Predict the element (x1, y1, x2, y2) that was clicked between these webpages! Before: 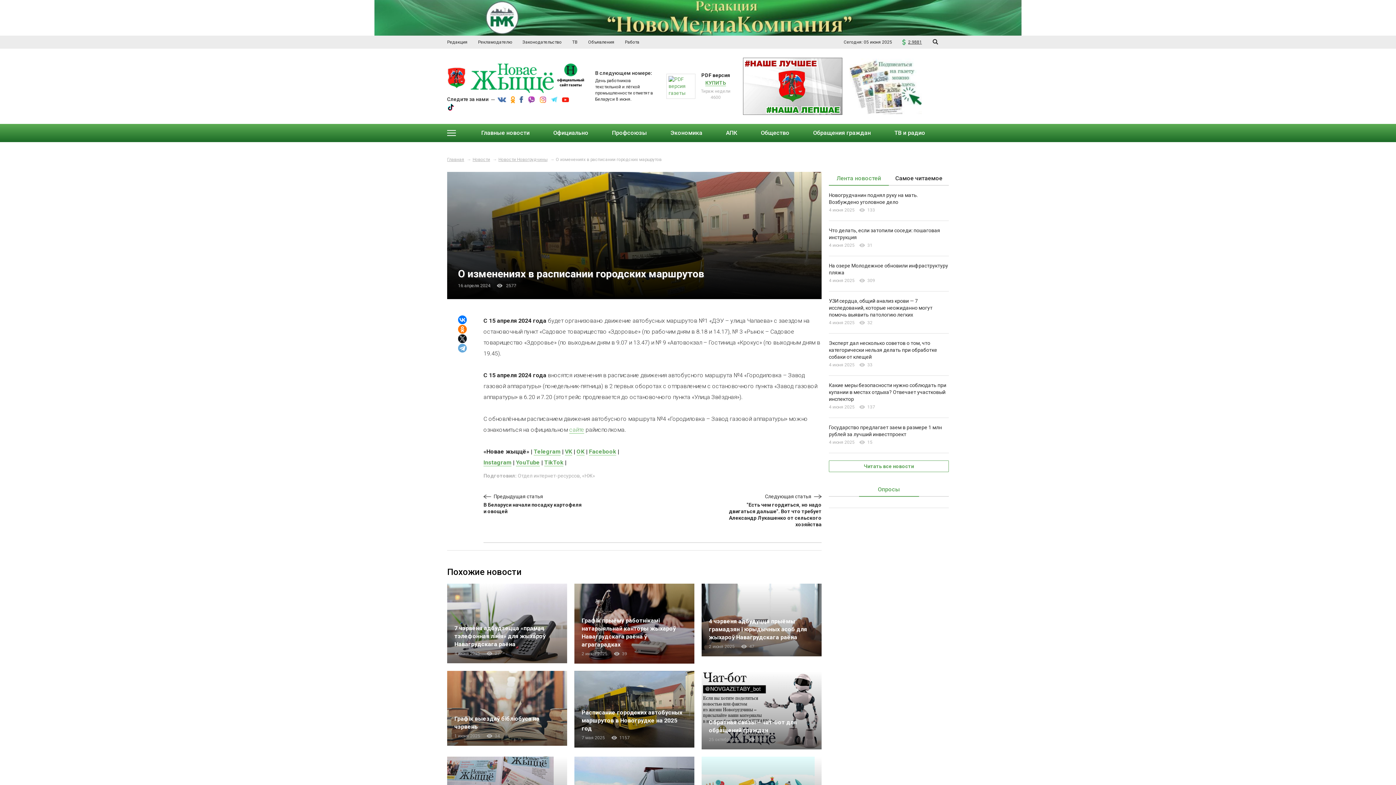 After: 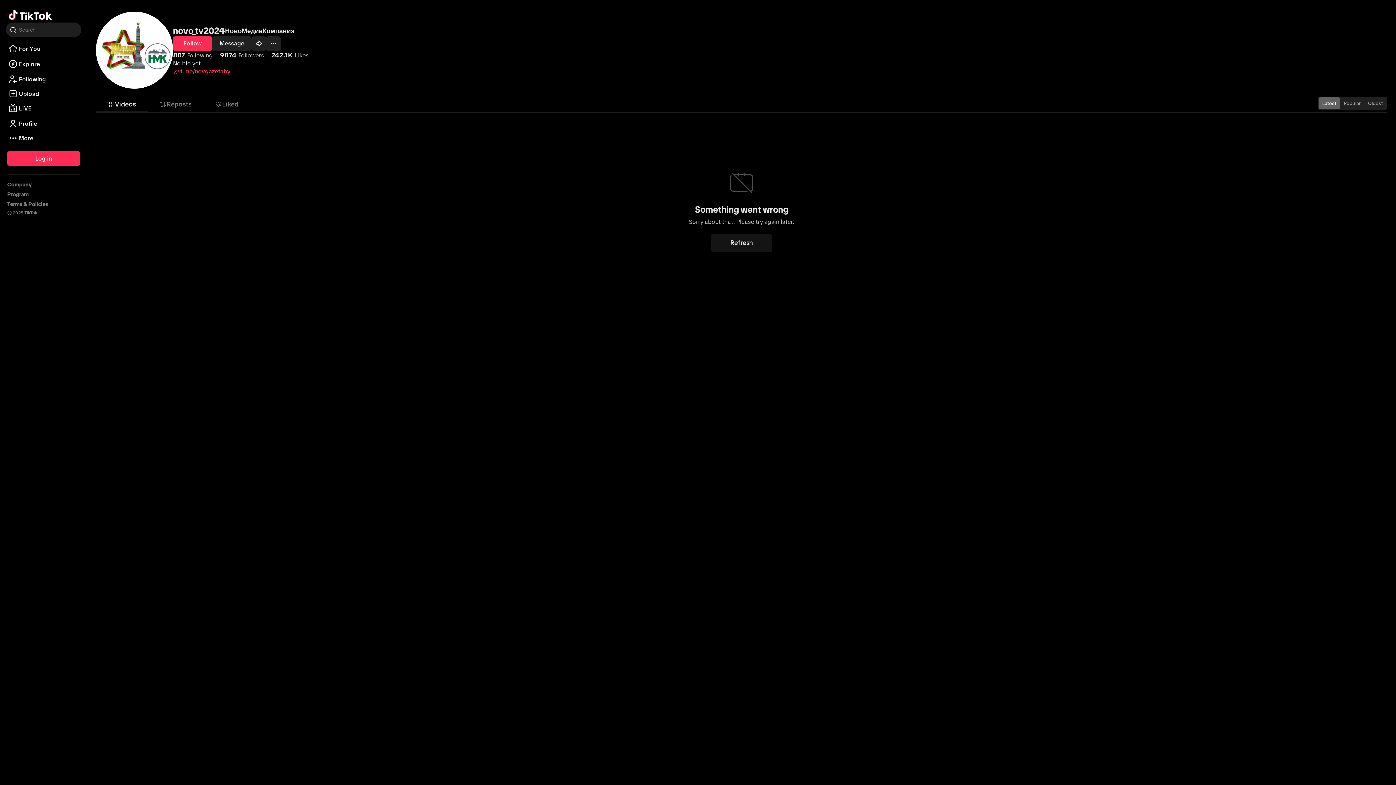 Action: bbox: (447, 103, 454, 110)